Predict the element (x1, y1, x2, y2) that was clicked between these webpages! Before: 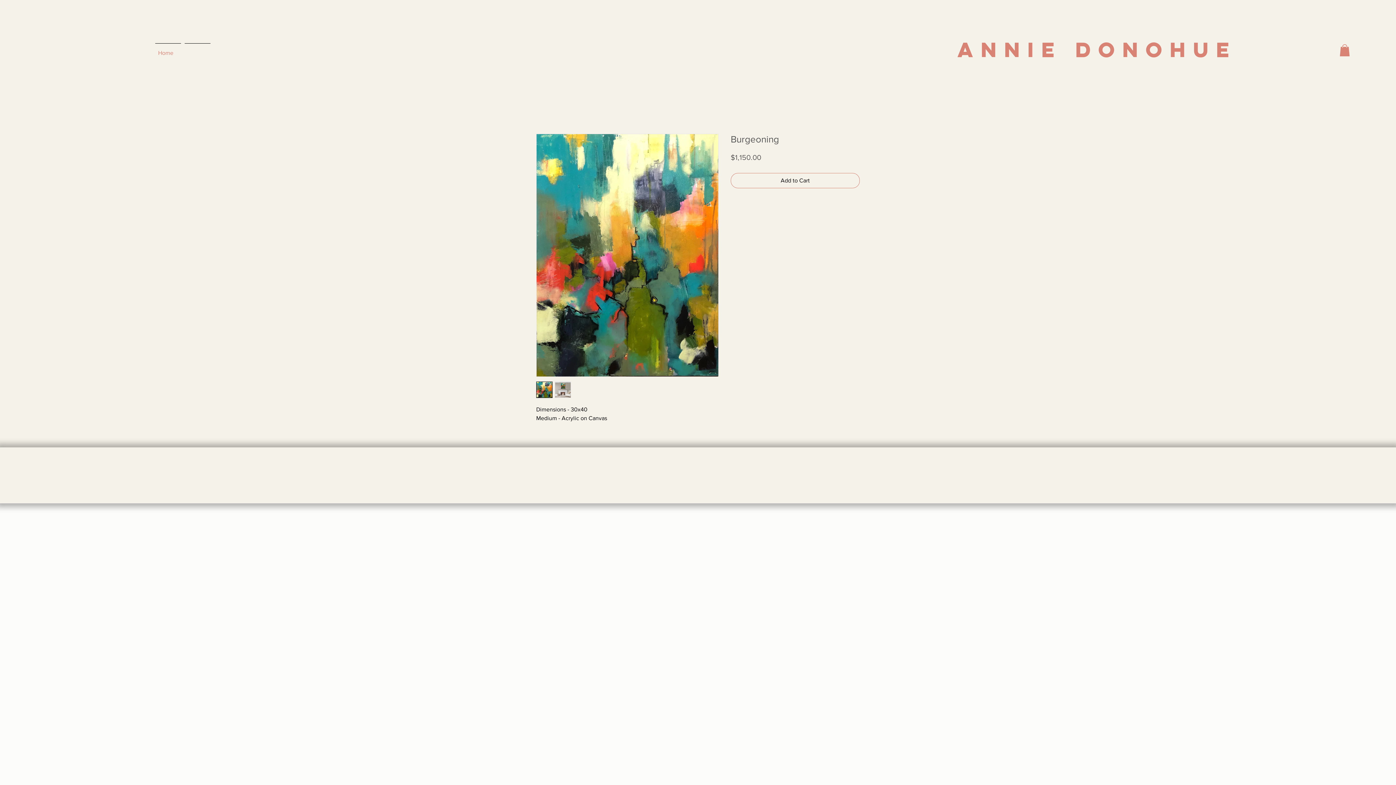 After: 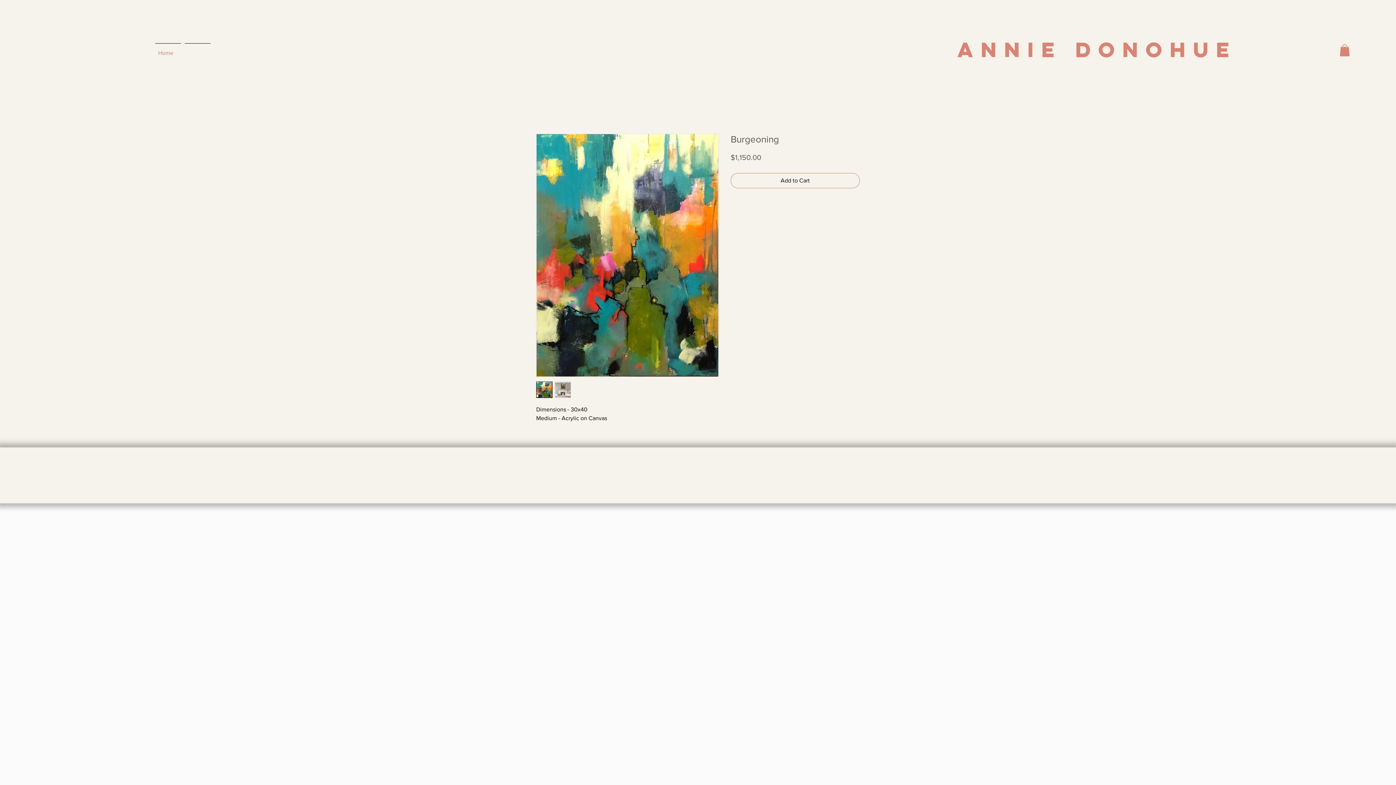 Action: bbox: (536, 381, 552, 398)